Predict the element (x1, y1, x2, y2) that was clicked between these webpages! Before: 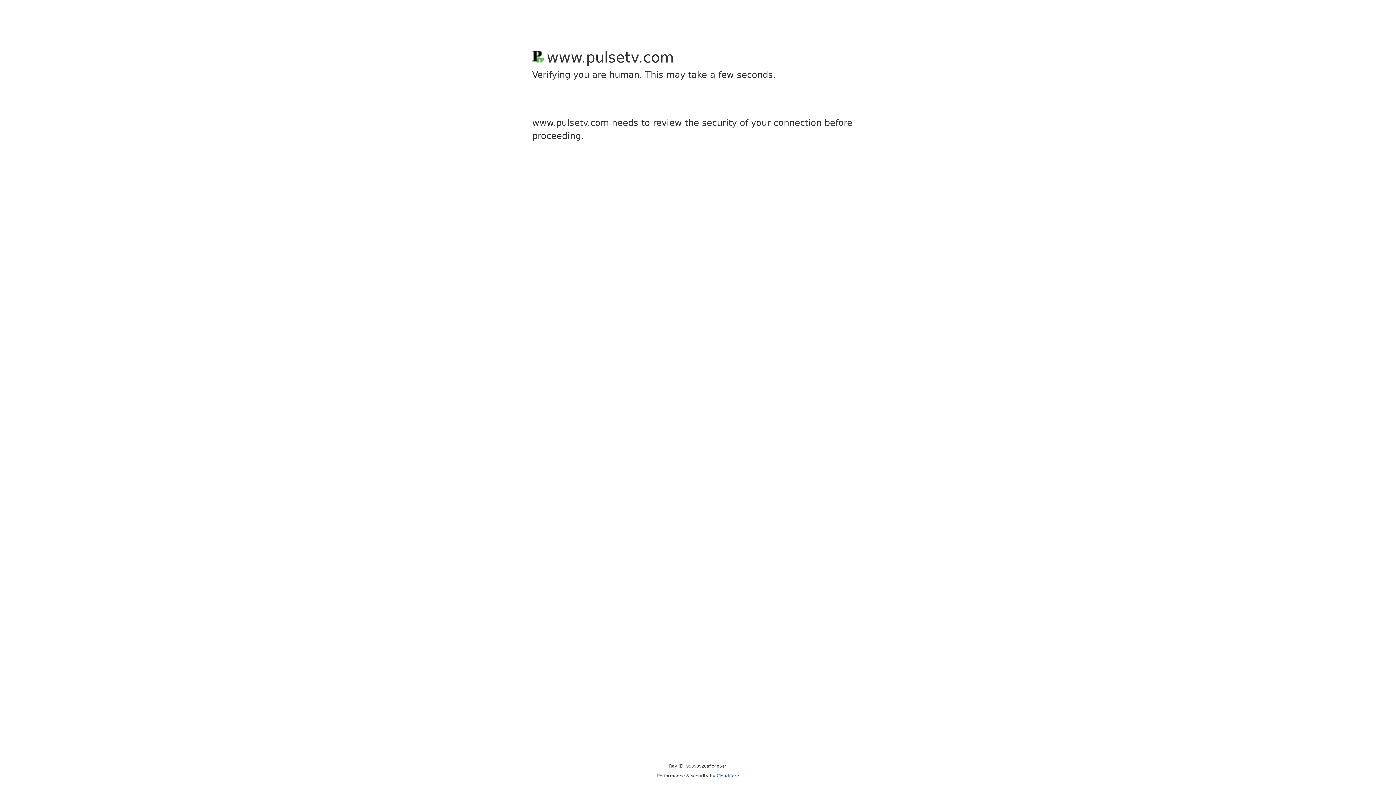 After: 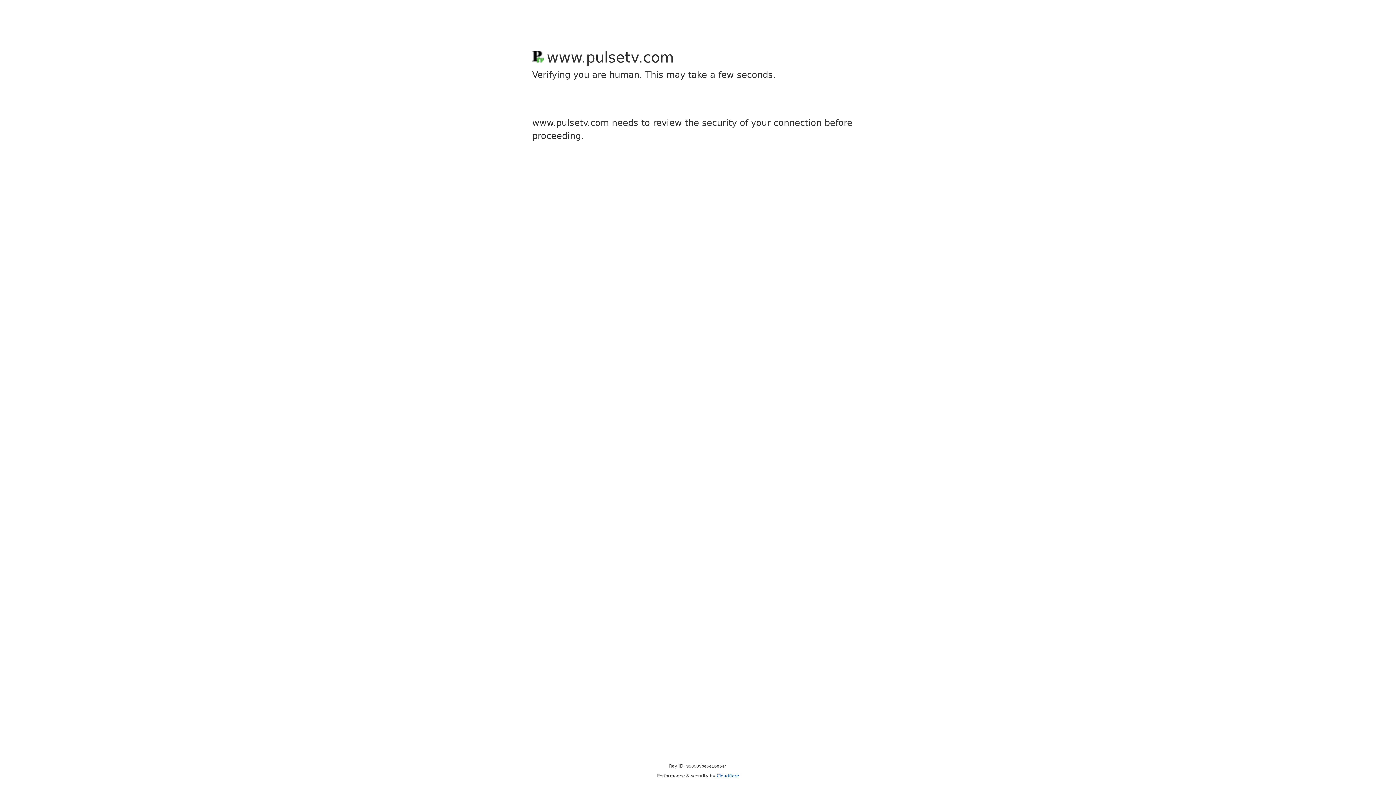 Action: label: Cloudflare bbox: (716, 773, 739, 778)